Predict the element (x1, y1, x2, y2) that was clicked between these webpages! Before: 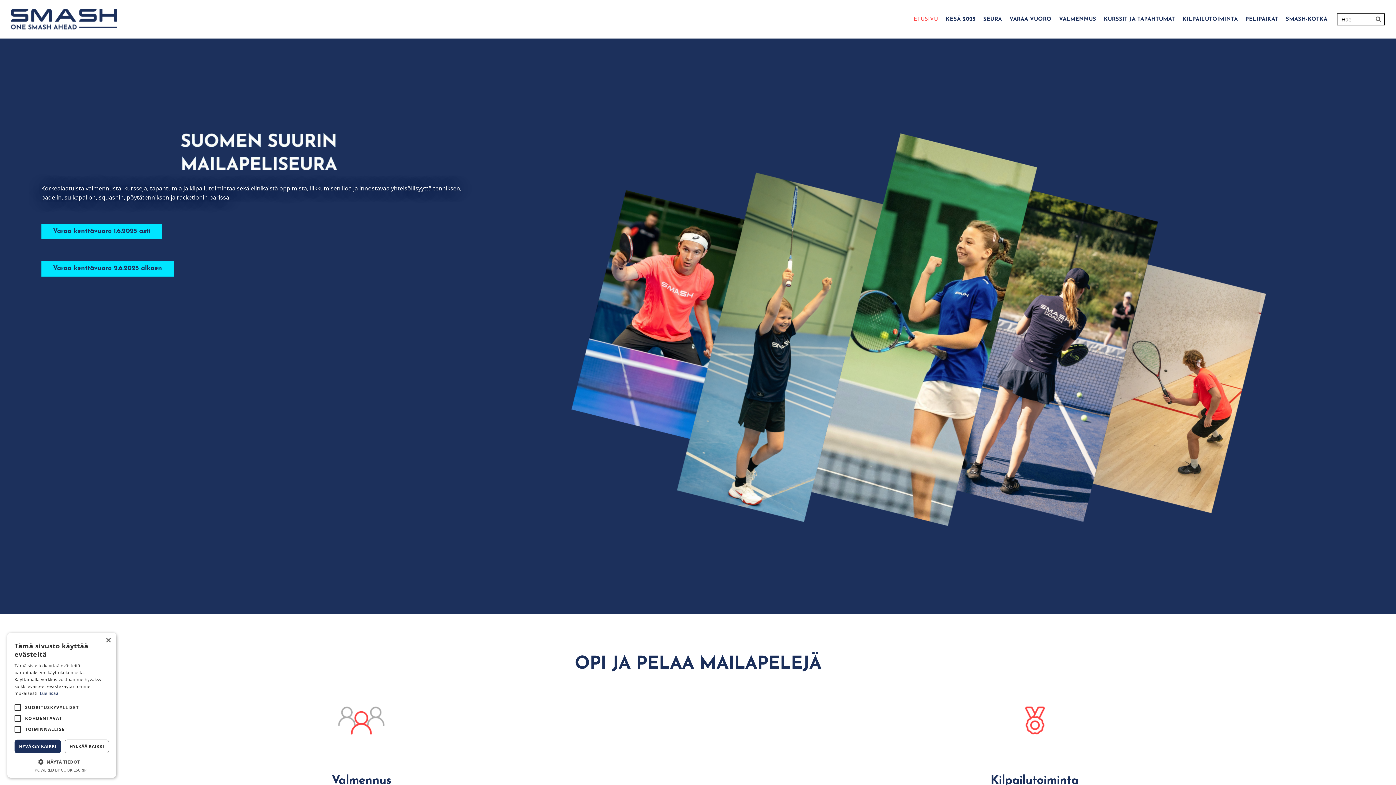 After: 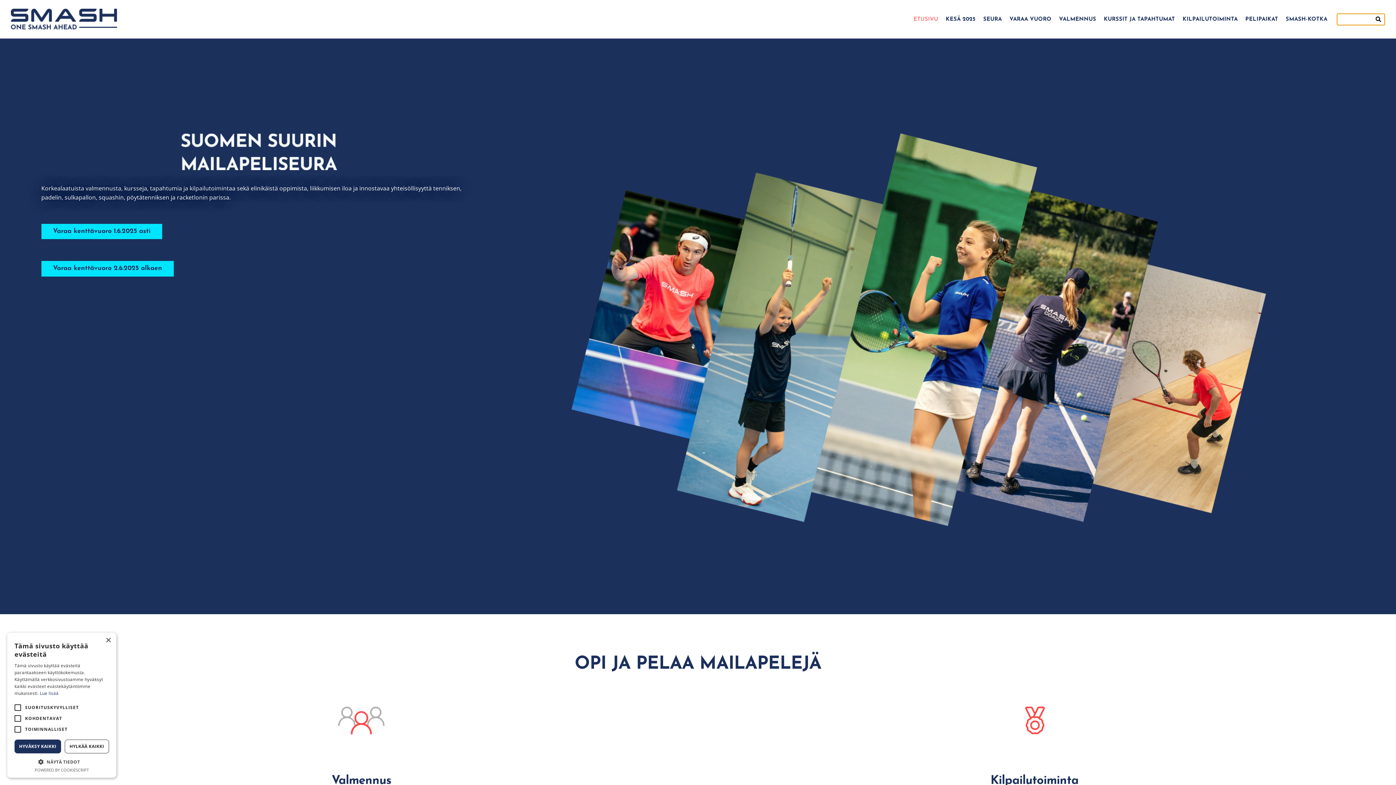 Action: bbox: (1373, 13, 1385, 25) label: Hae